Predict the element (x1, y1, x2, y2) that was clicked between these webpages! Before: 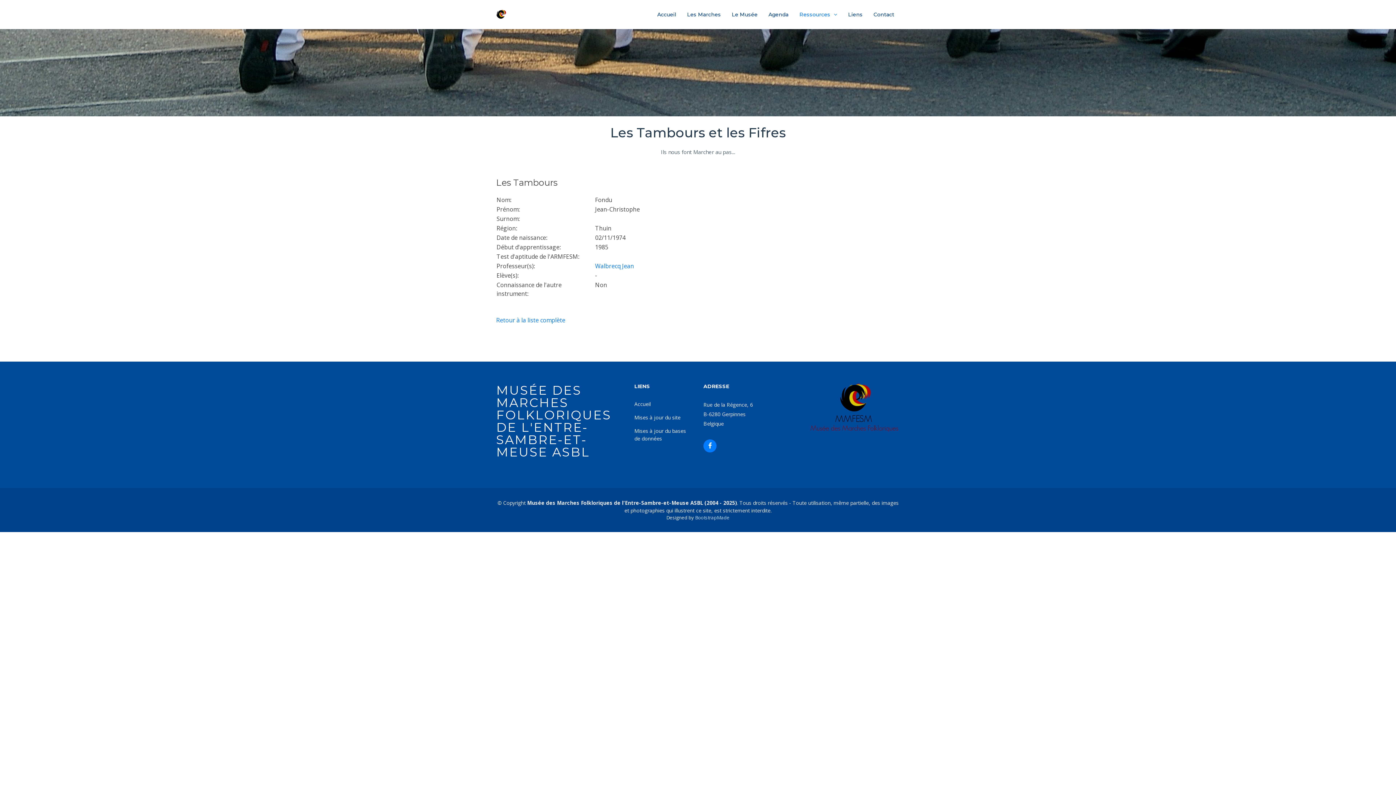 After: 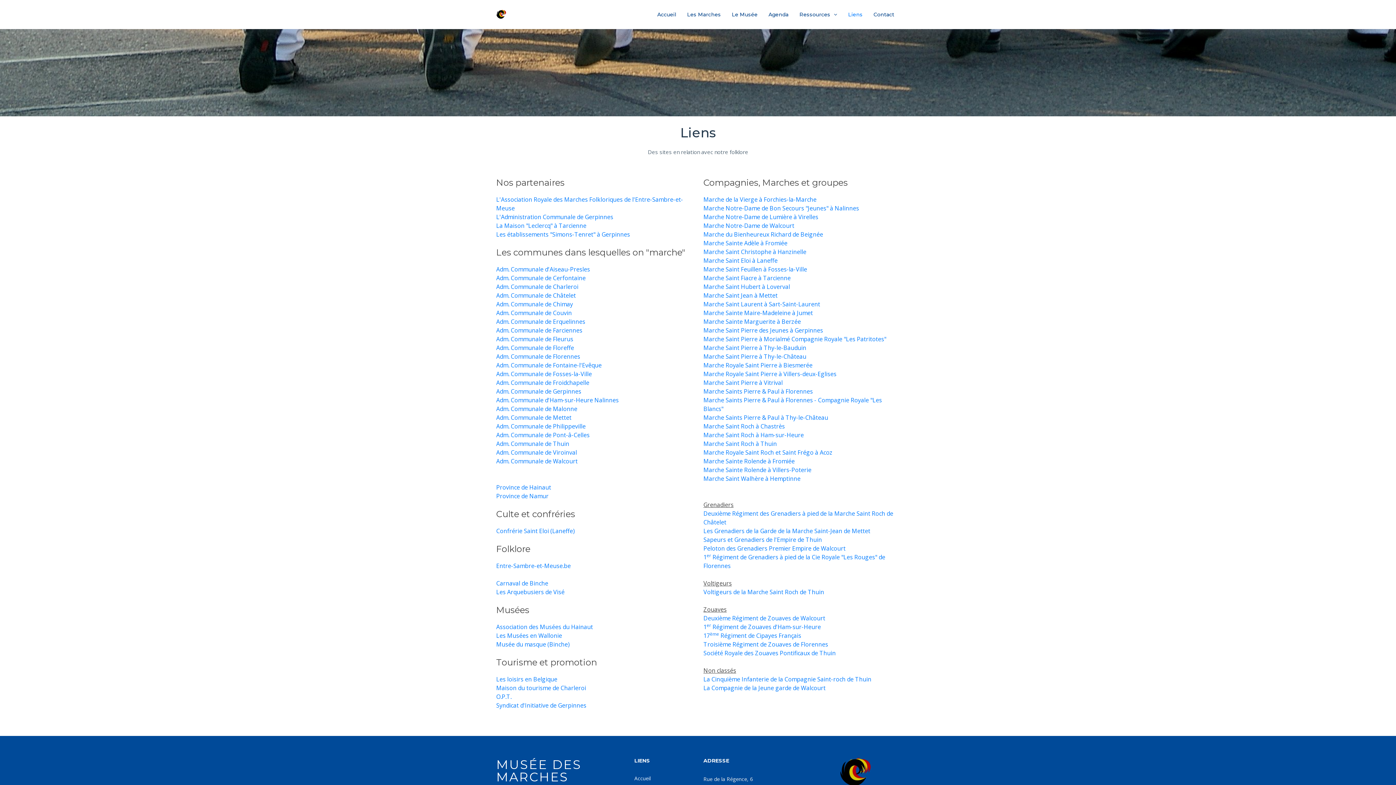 Action: bbox: (842, 7, 868, 22) label: Liens